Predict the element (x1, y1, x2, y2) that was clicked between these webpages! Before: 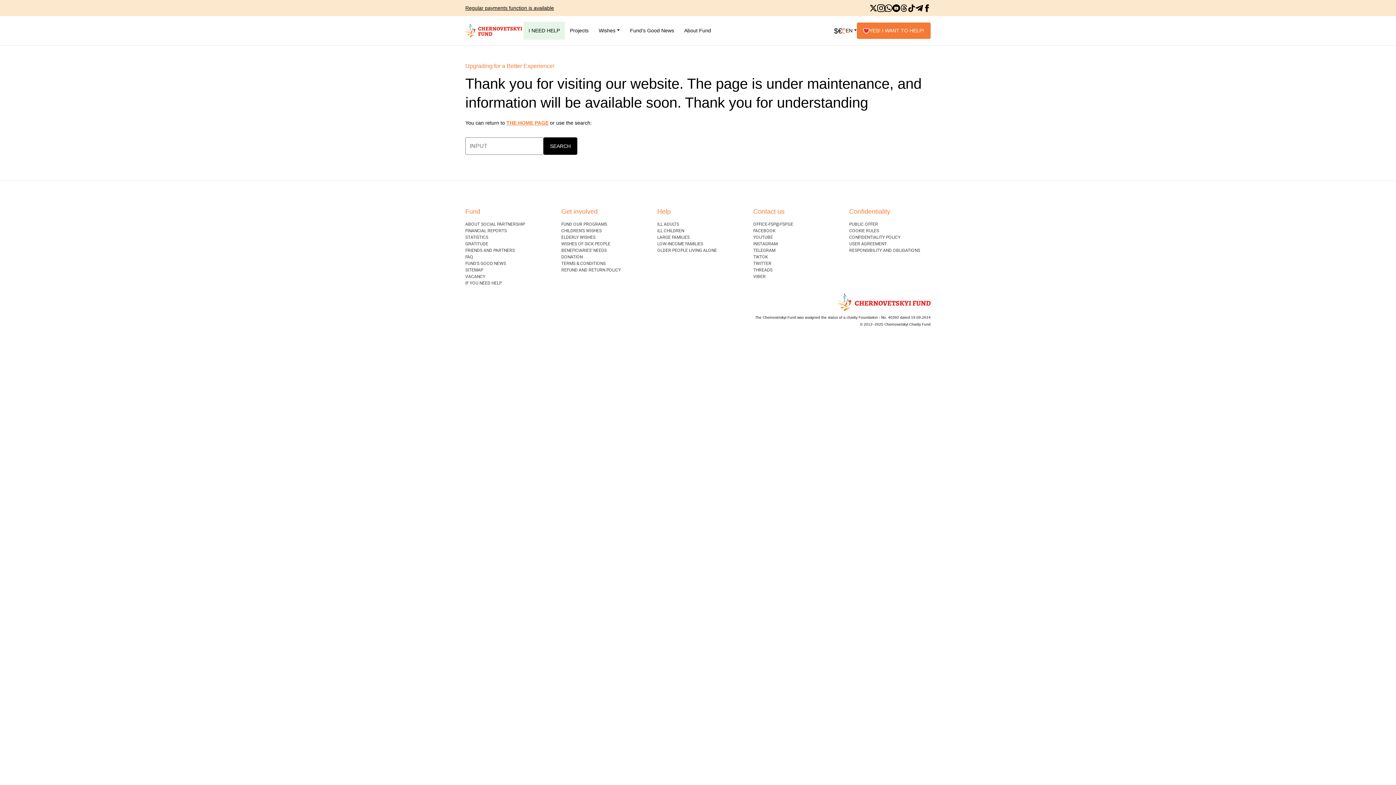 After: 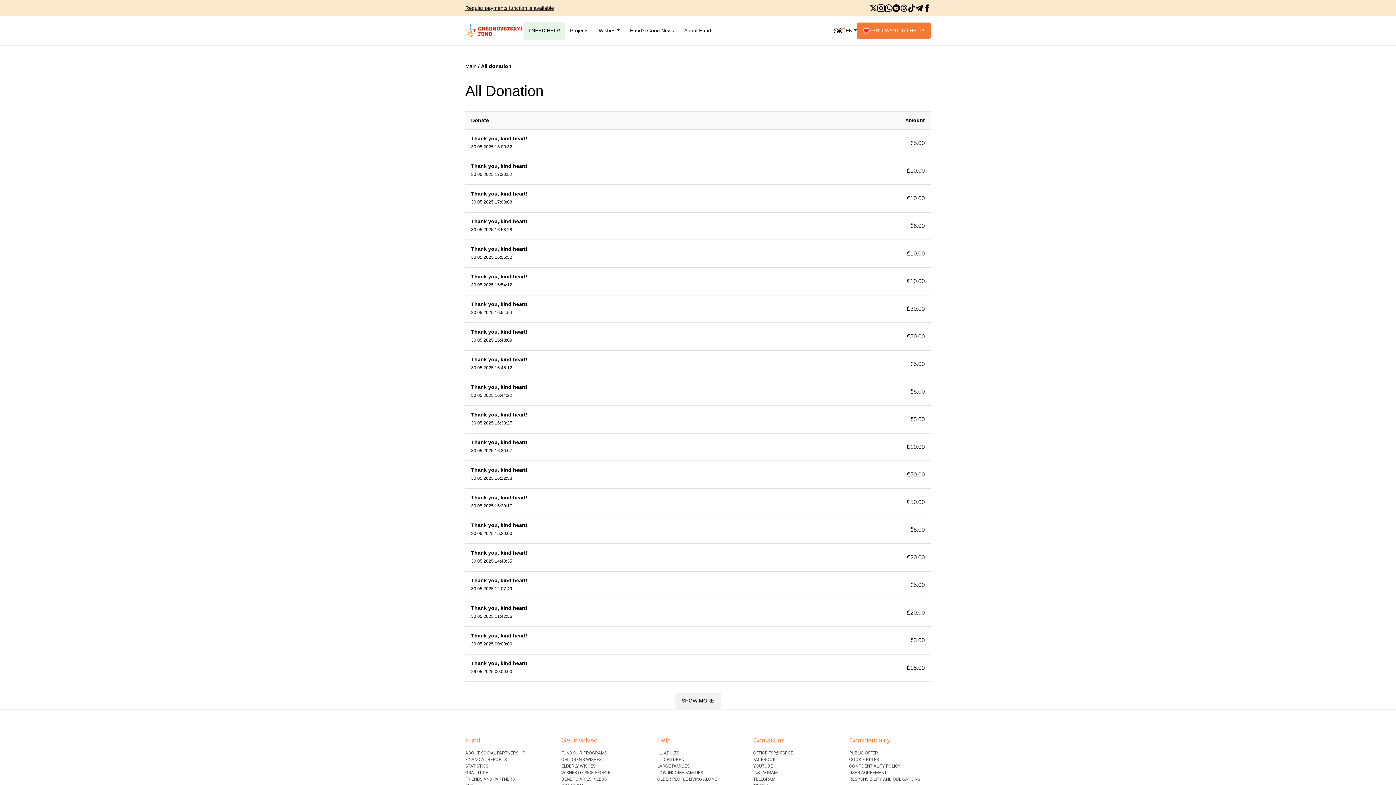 Action: label: DONATION bbox: (561, 253, 582, 260)